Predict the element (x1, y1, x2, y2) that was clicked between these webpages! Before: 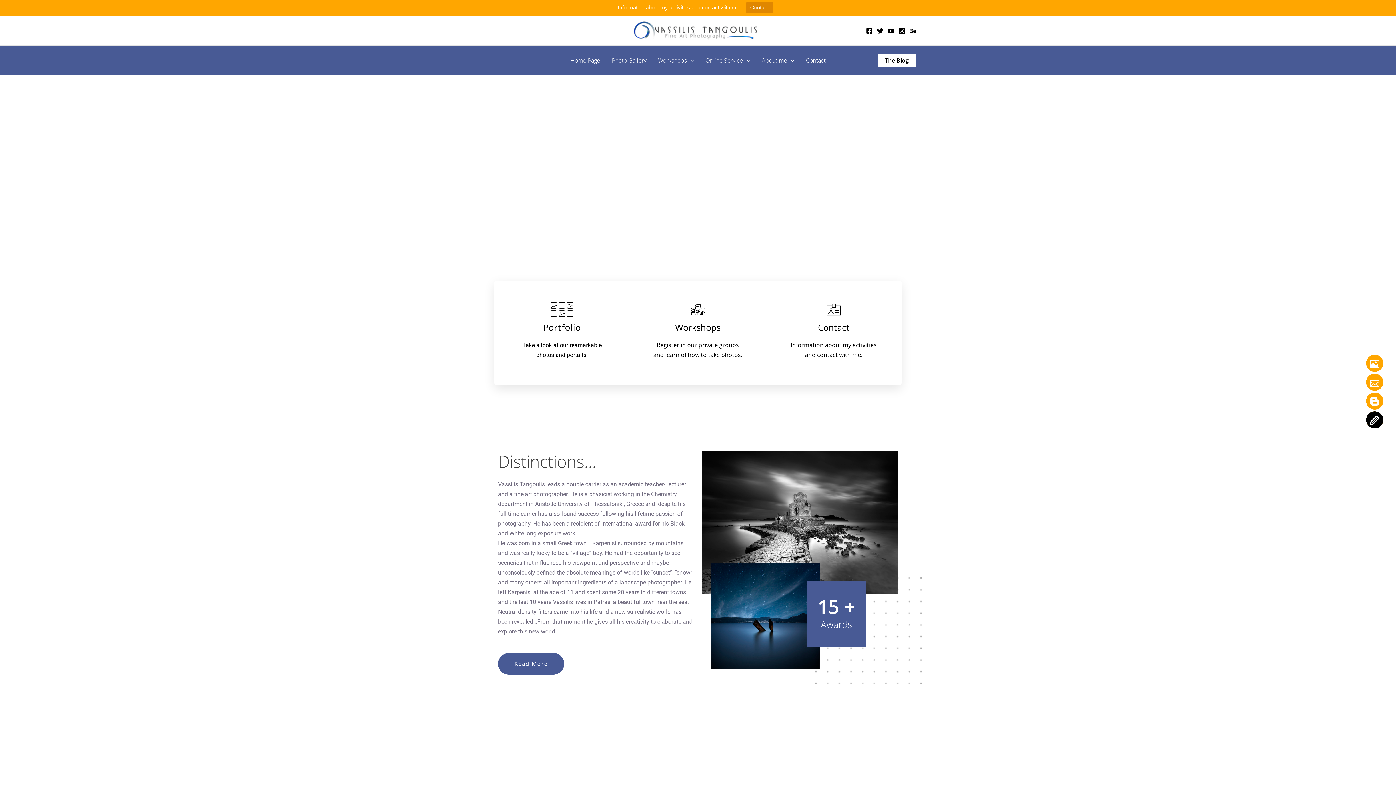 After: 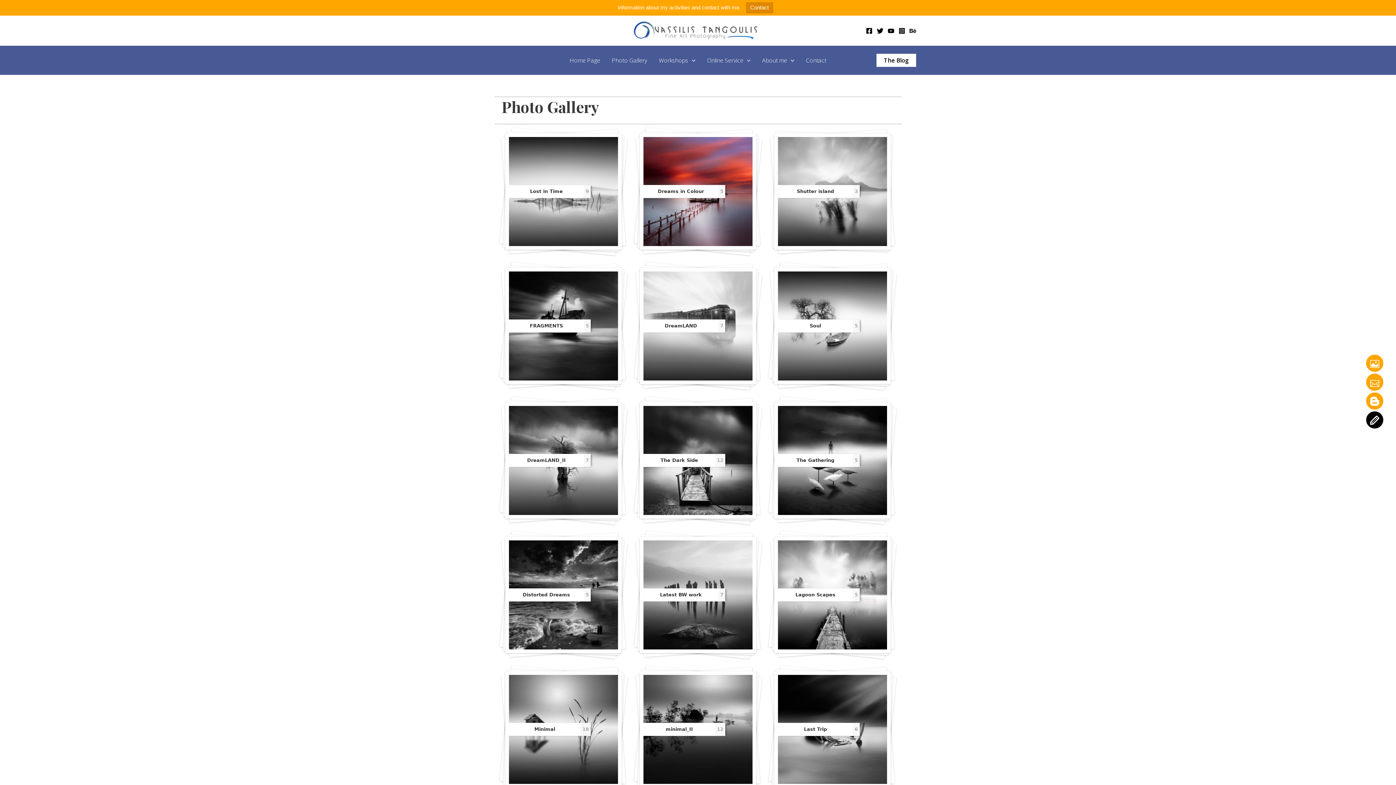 Action: bbox: (498, 302, 626, 363) label: Portfolio

Take a look at our reamarkable photos and portaits.